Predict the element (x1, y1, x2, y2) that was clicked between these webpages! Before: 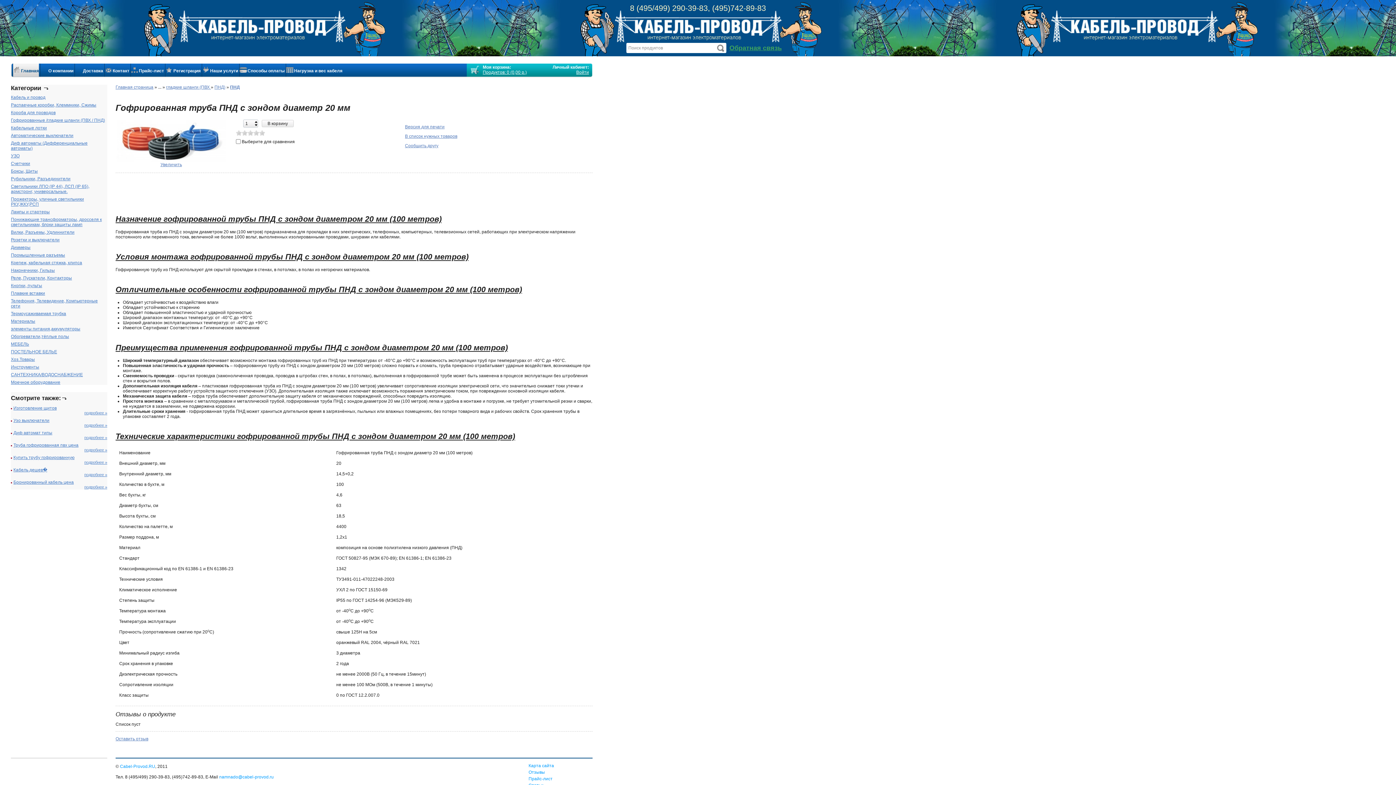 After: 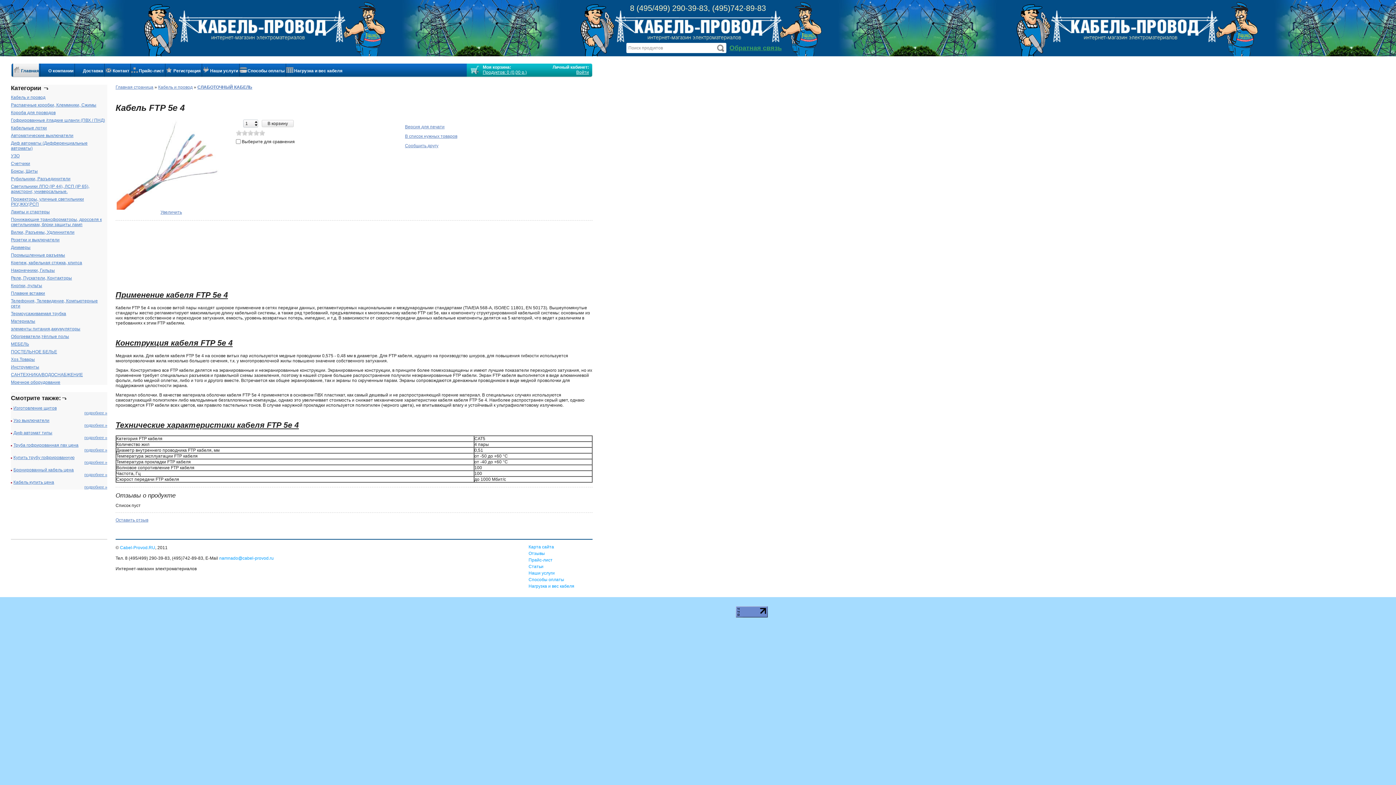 Action: label: Кабель дешев� bbox: (13, 467, 107, 472)